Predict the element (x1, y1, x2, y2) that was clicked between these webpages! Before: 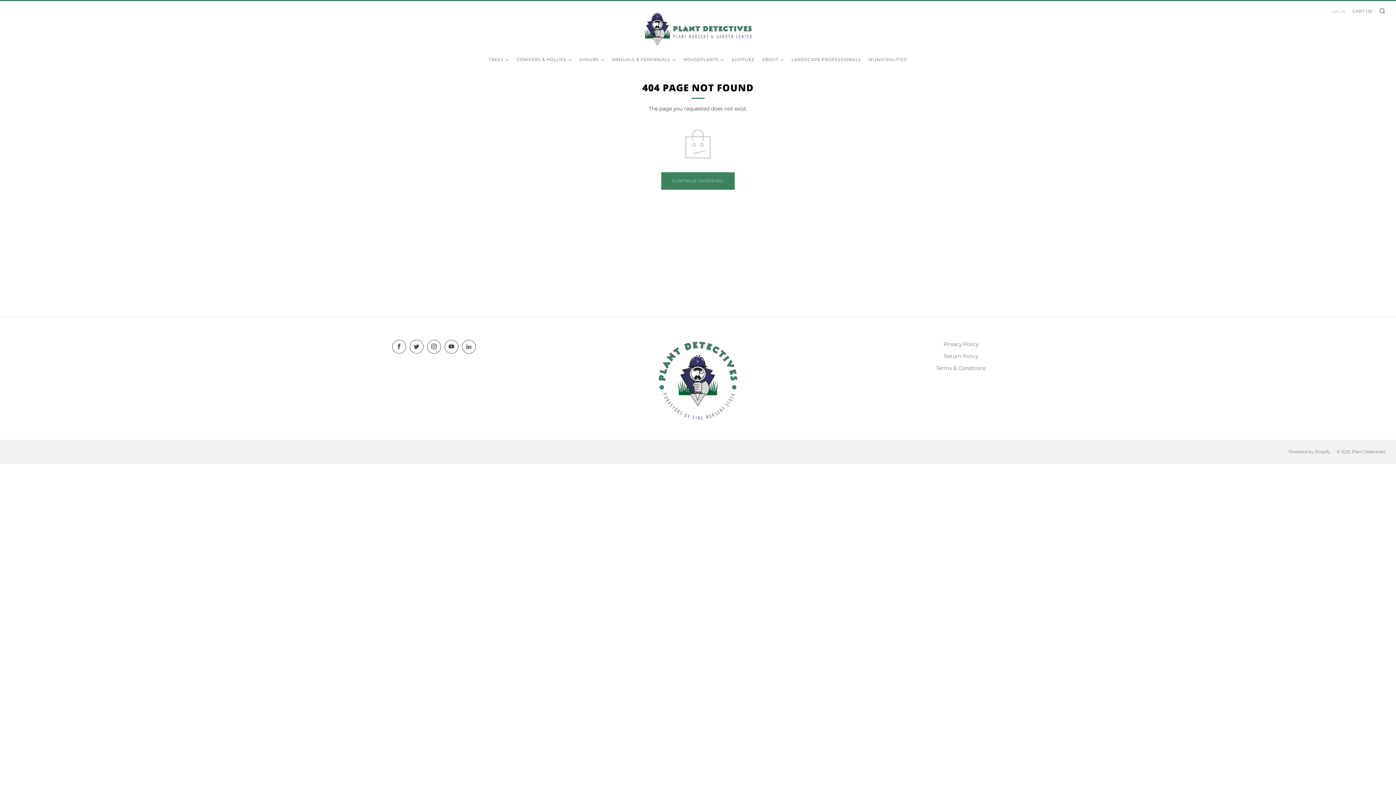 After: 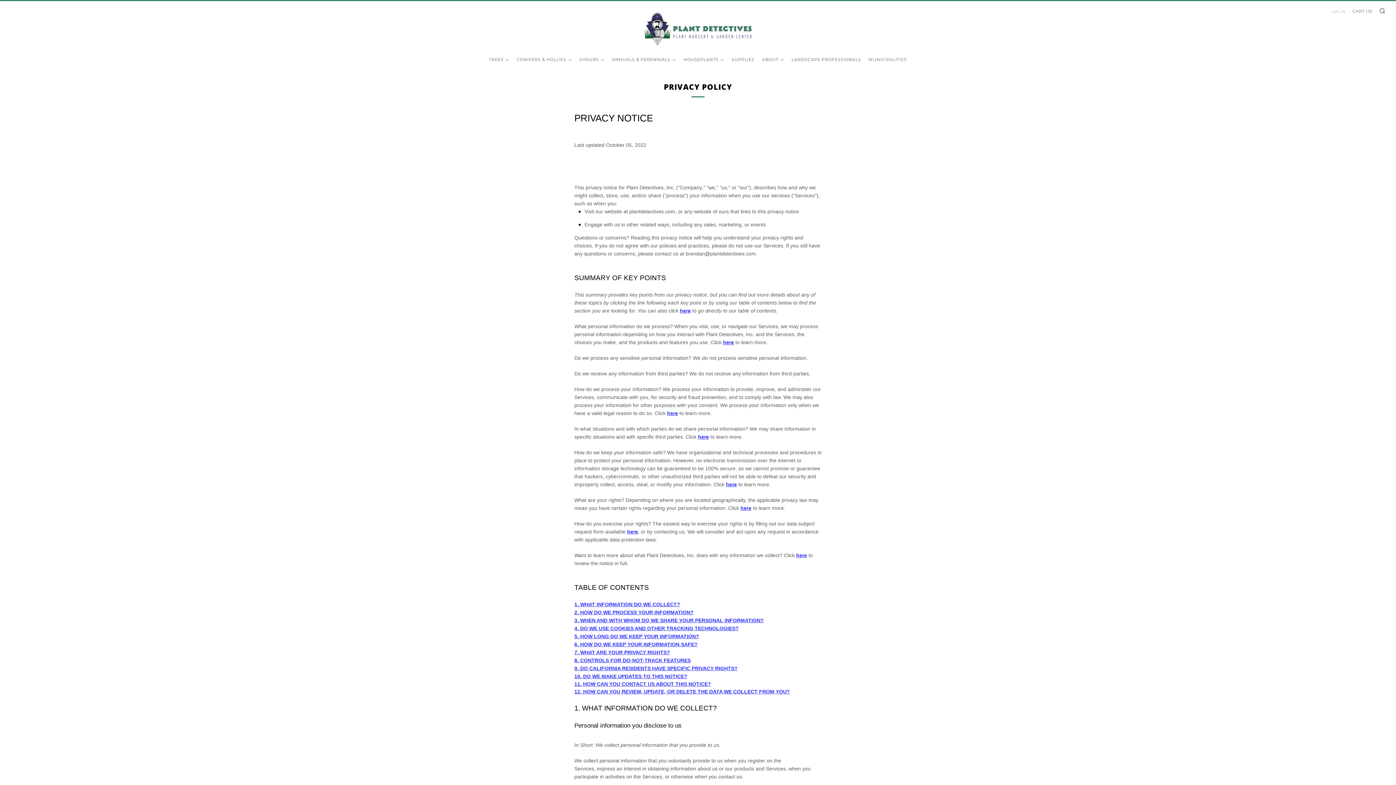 Action: label: Privacy Policy bbox: (943, 341, 978, 347)